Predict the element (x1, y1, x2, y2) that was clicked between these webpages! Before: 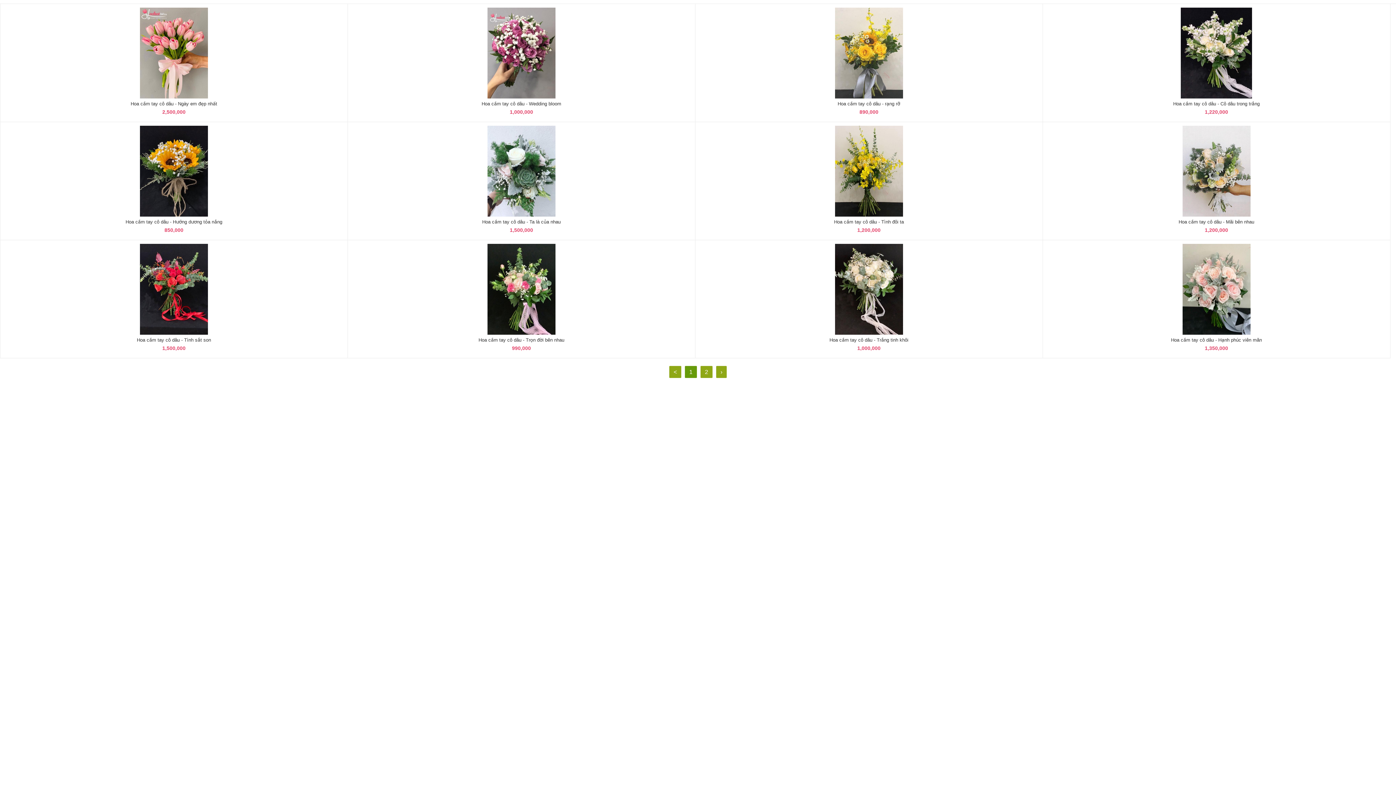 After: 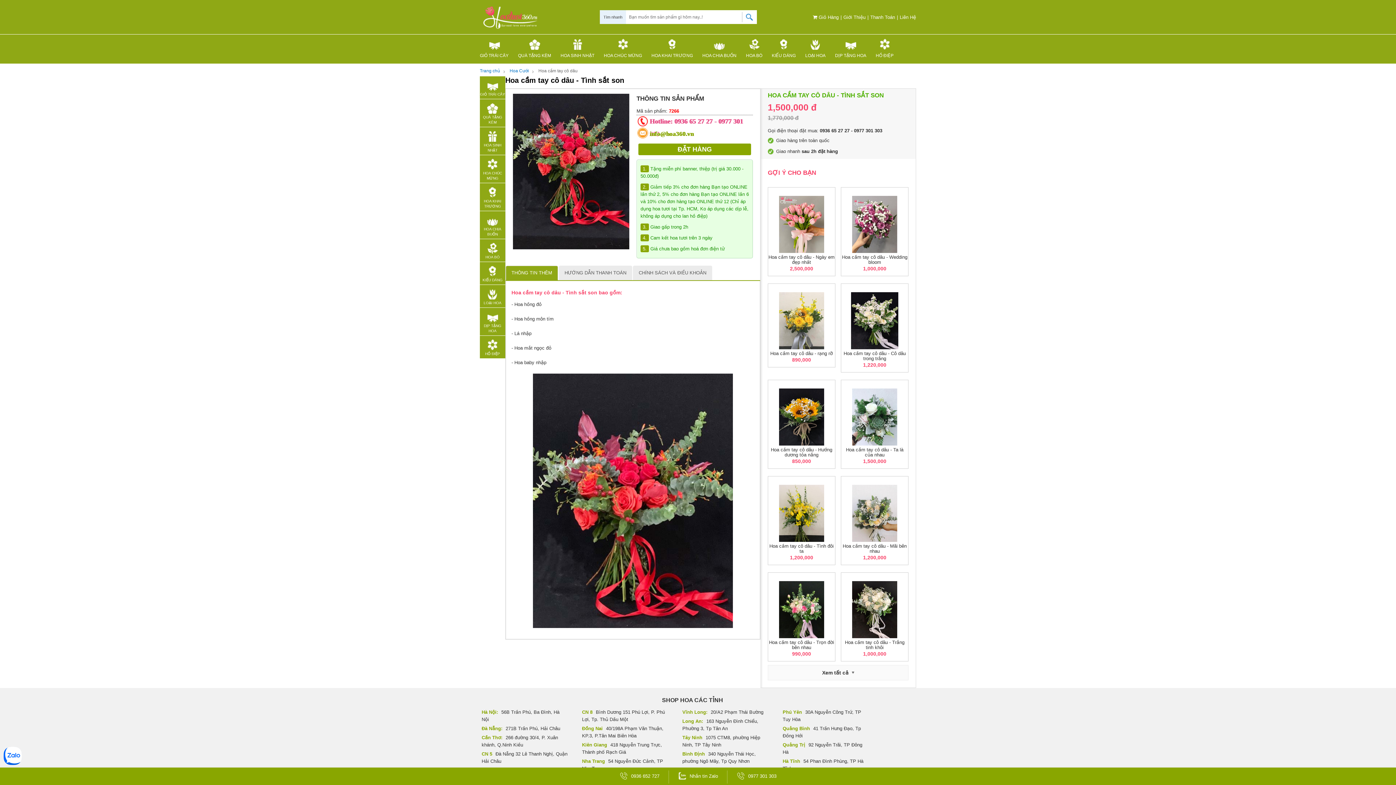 Action: bbox: (0, 244, 347, 361) label: Hoa cầm tay cô dâu - Tình sắt son
1,500,000